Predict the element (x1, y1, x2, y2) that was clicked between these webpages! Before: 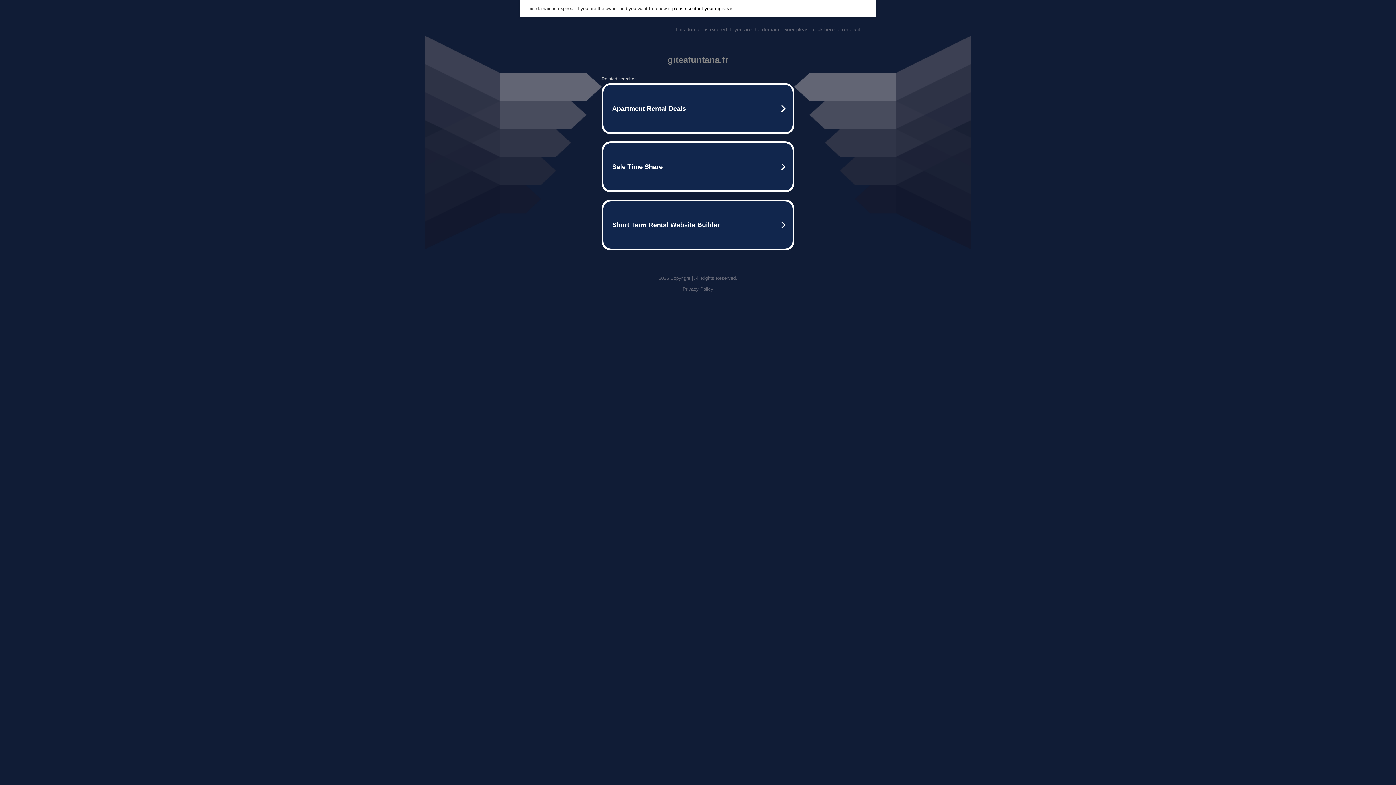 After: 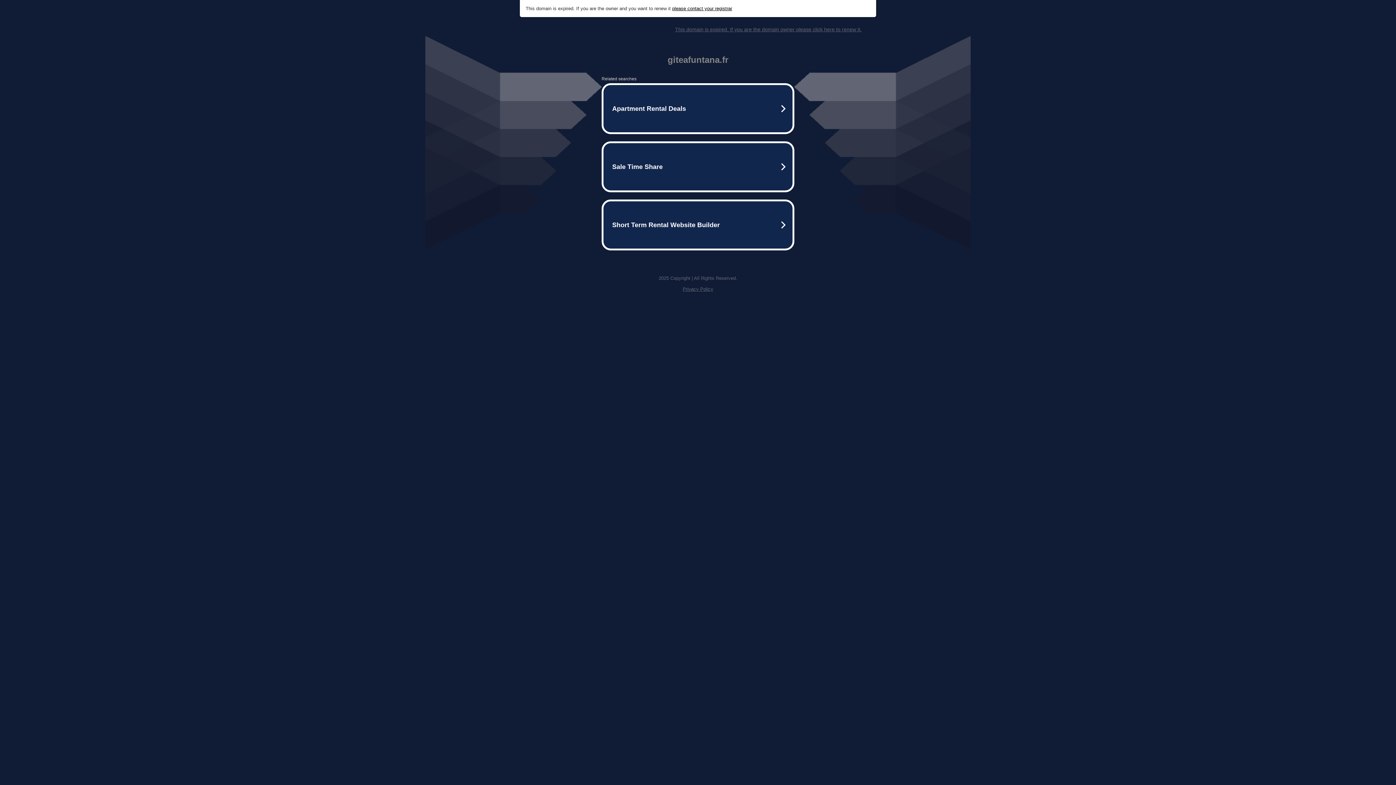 Action: bbox: (672, 5, 732, 11) label: please contact your registrar